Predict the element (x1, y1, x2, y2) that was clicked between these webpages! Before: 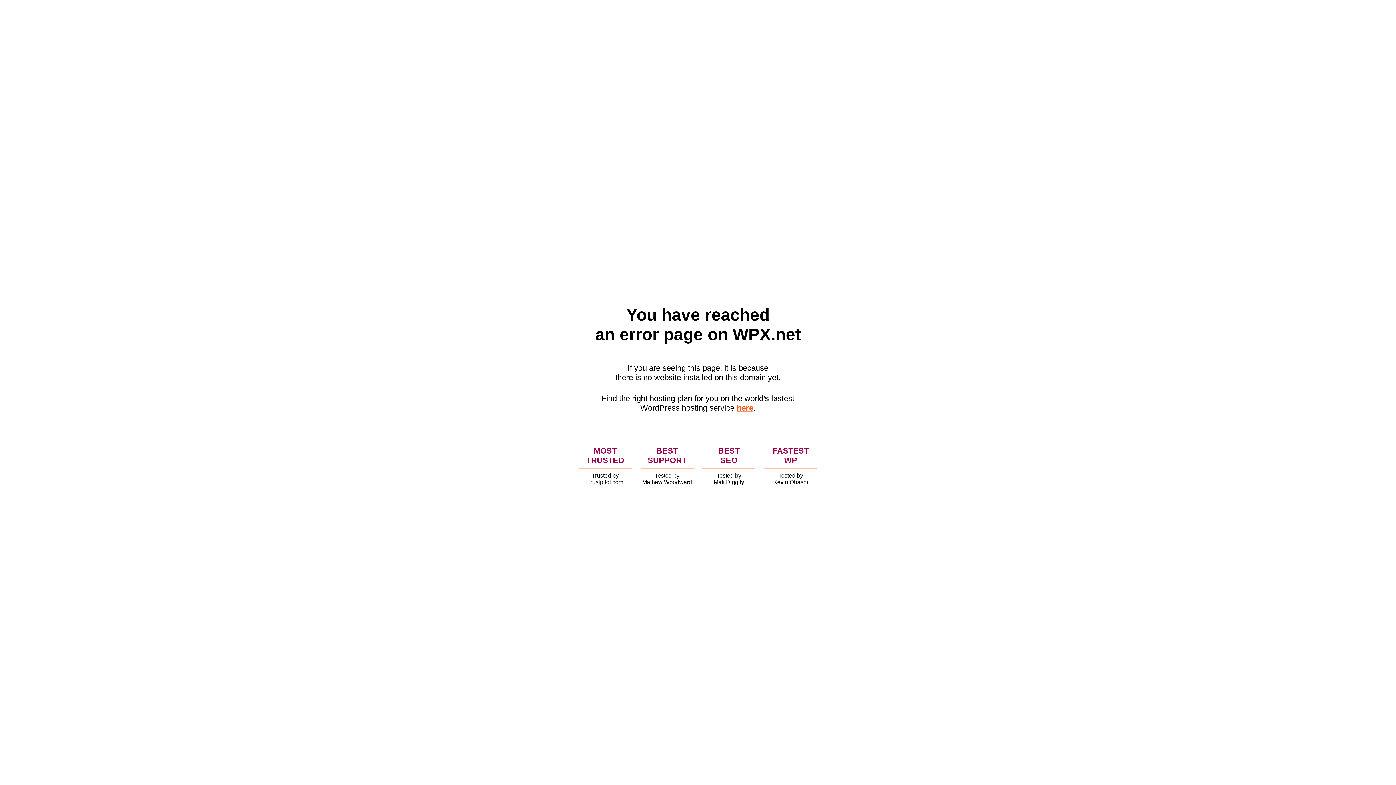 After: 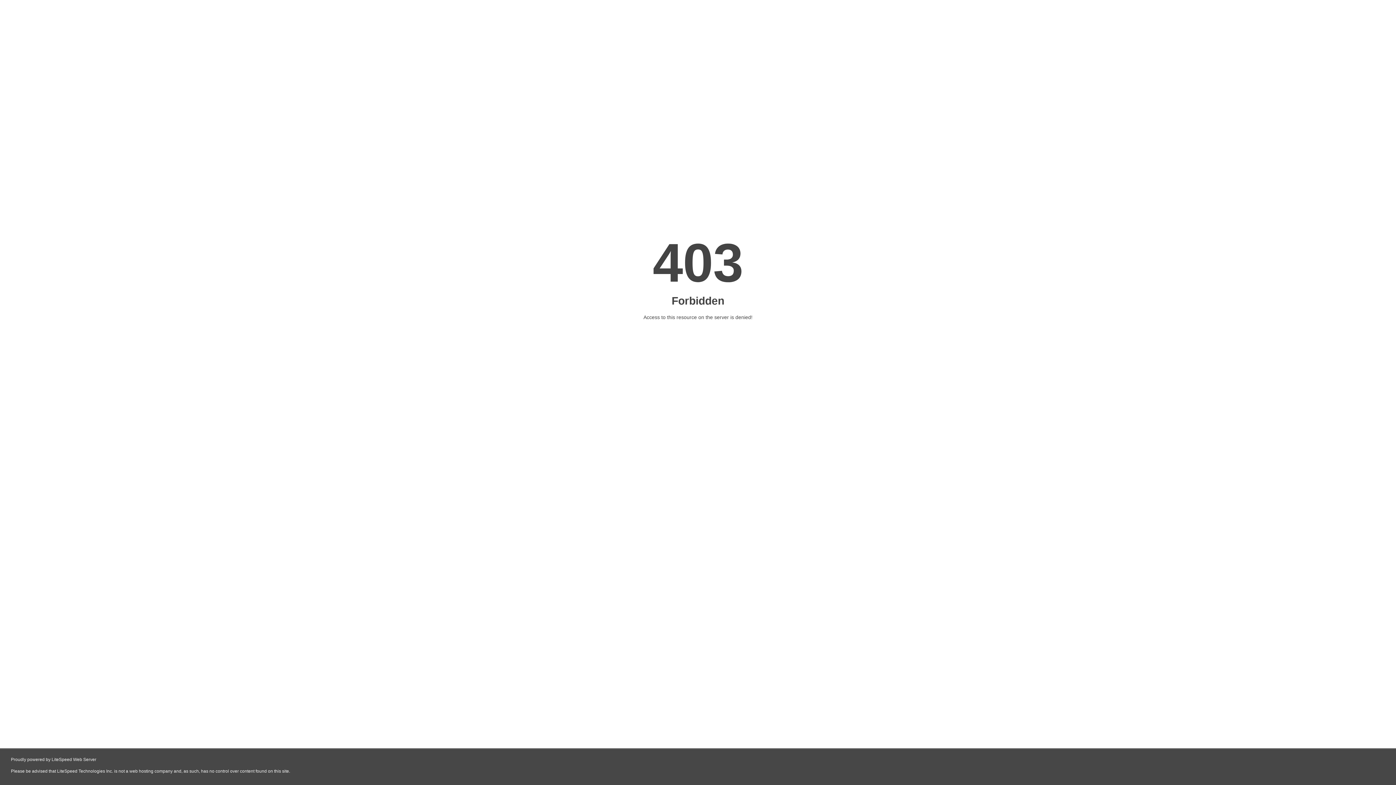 Action: label: here bbox: (736, 403, 753, 412)